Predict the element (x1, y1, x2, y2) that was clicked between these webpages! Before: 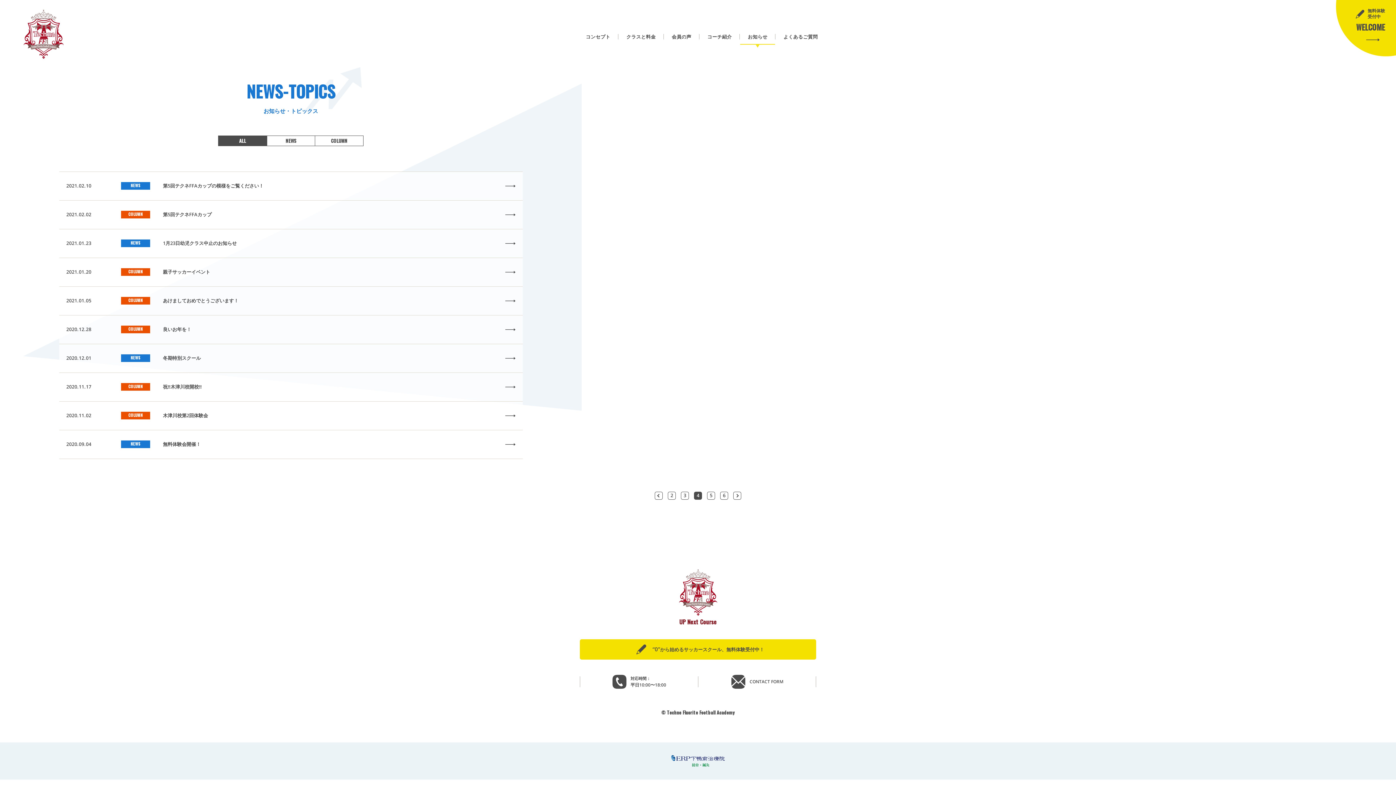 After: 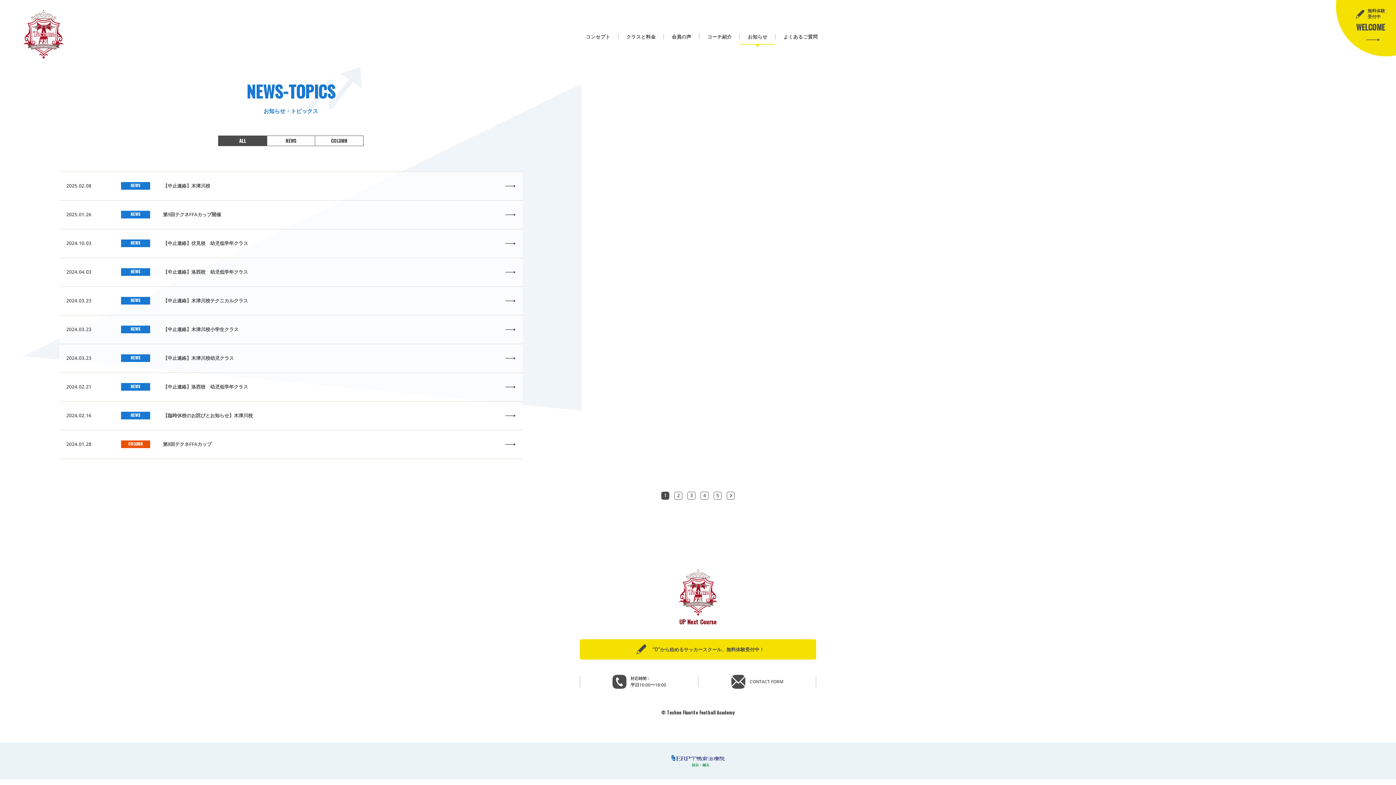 Action: bbox: (740, 33, 774, 40) label: お知らせ